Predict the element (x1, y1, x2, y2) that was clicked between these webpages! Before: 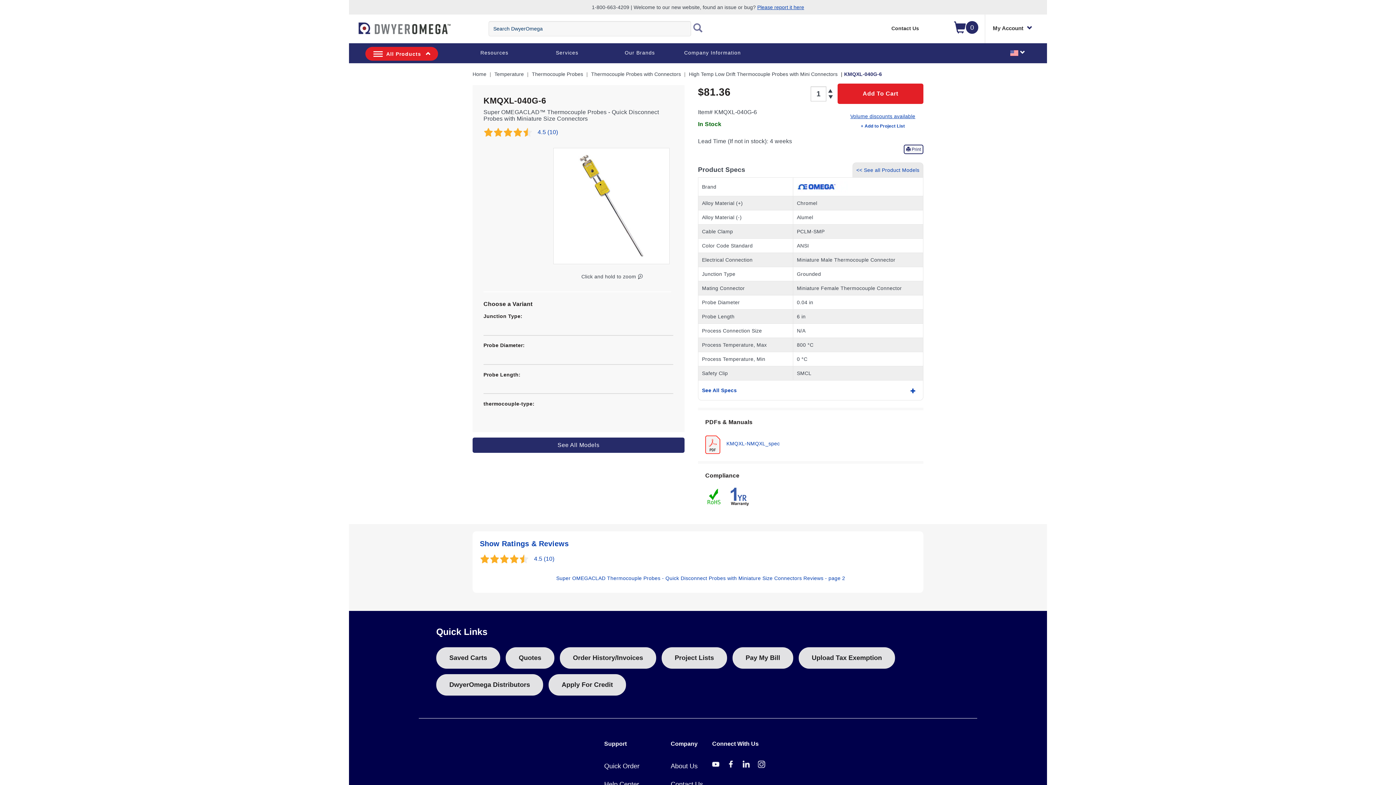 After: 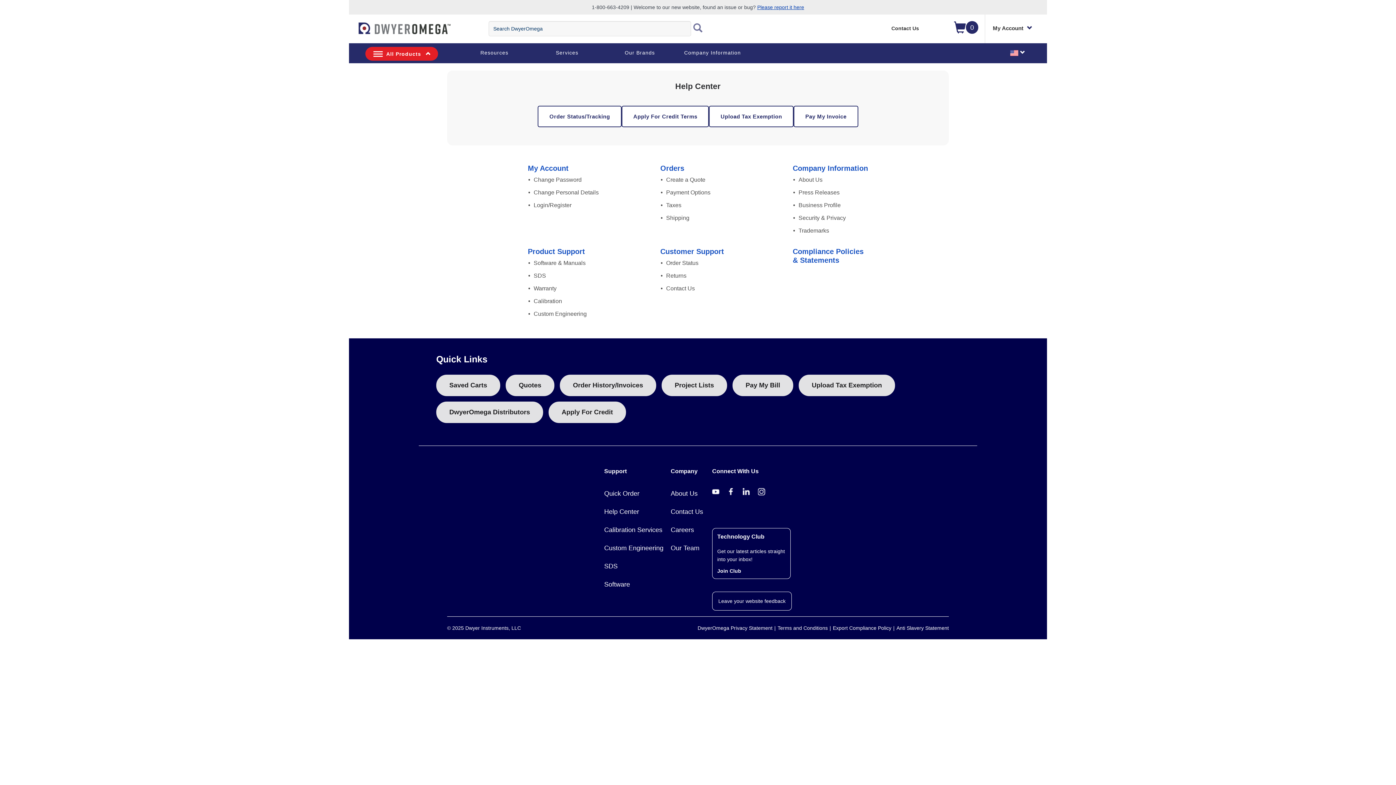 Action: label: Help Center bbox: (604, 777, 670, 792)